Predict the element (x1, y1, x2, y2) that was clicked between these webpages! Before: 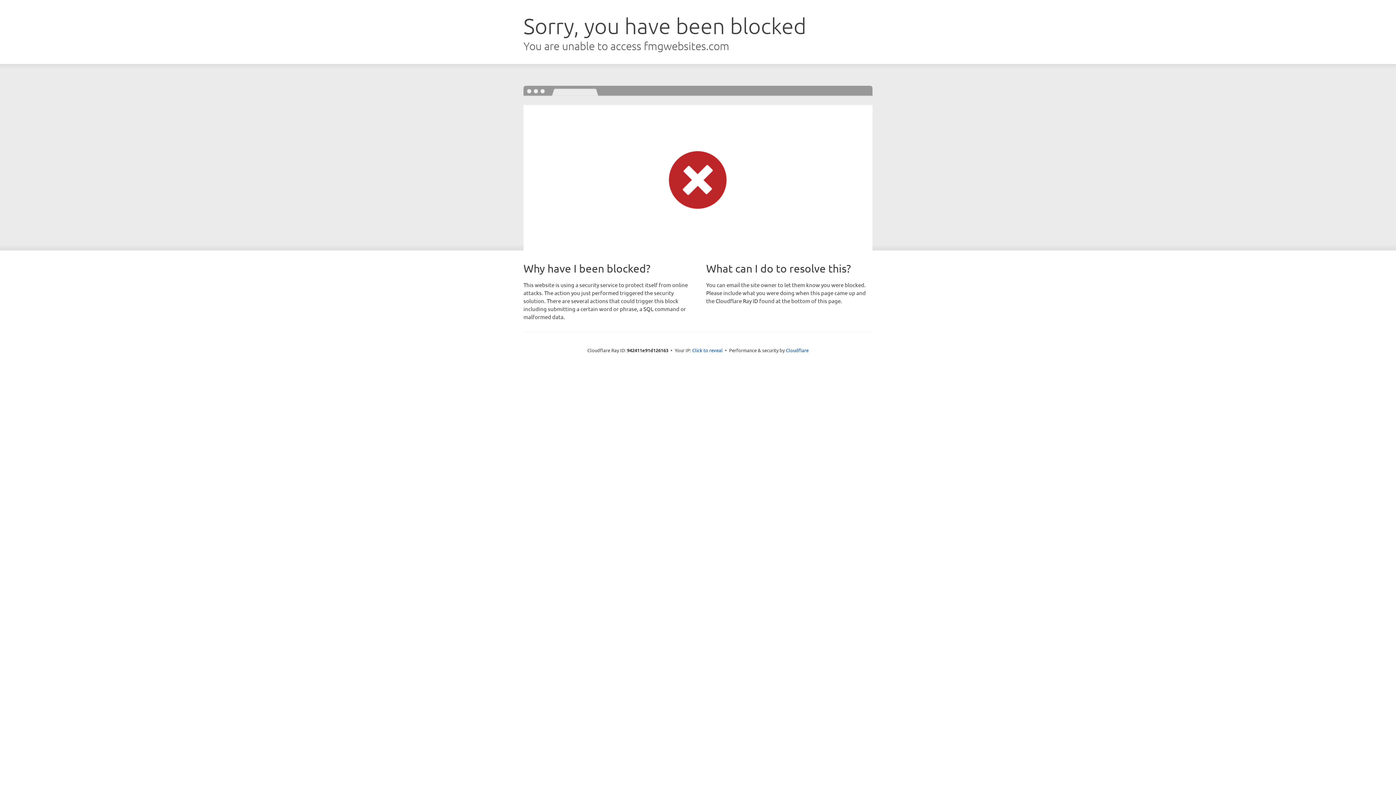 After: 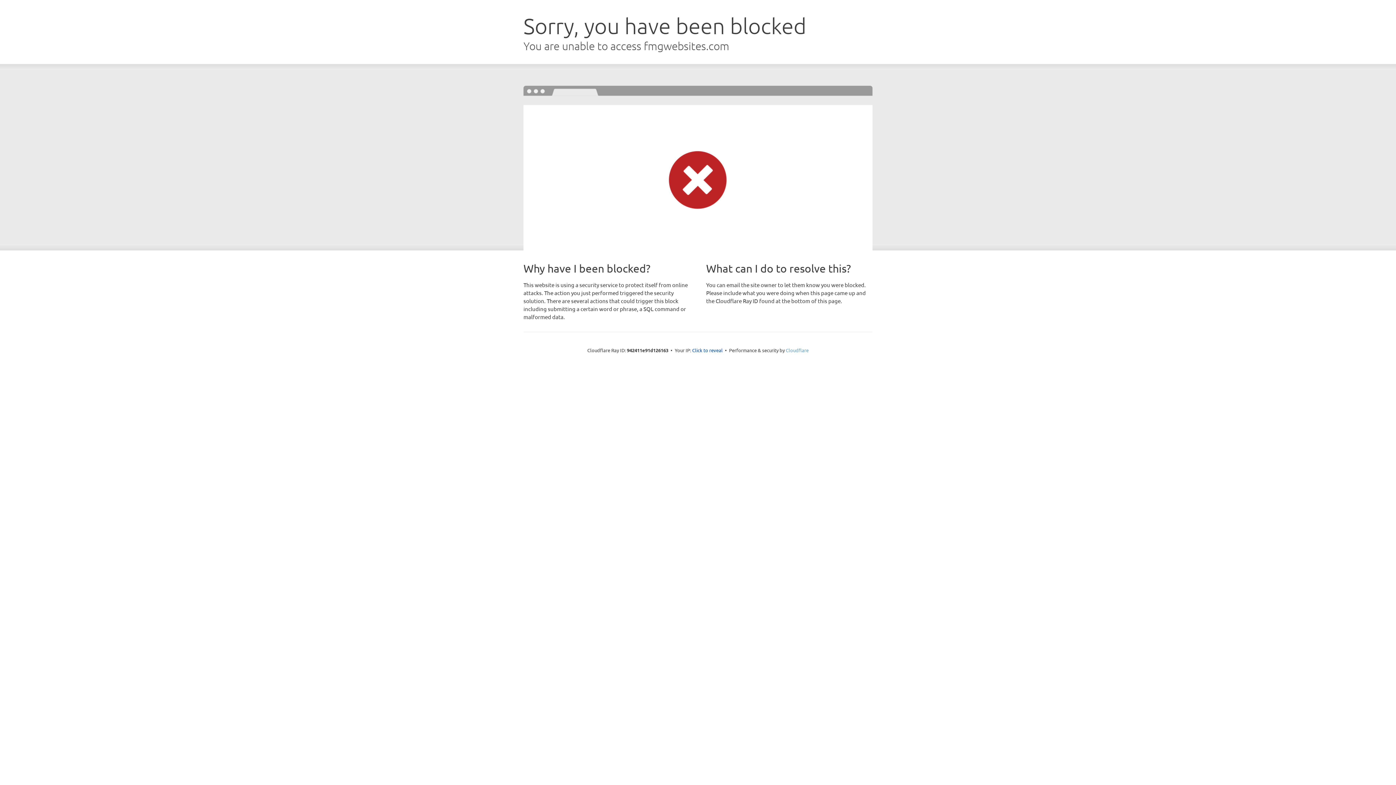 Action: bbox: (786, 347, 808, 353) label: Cloudflare